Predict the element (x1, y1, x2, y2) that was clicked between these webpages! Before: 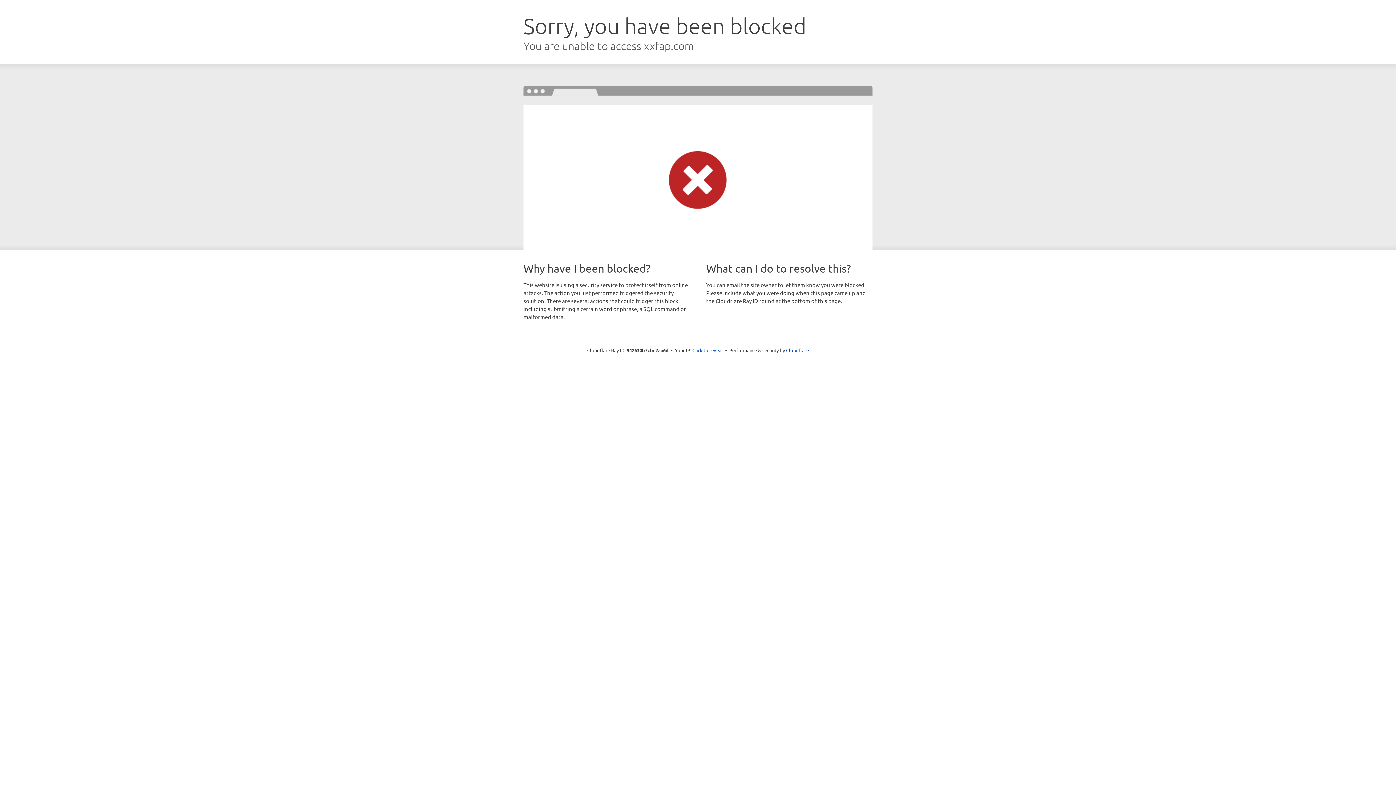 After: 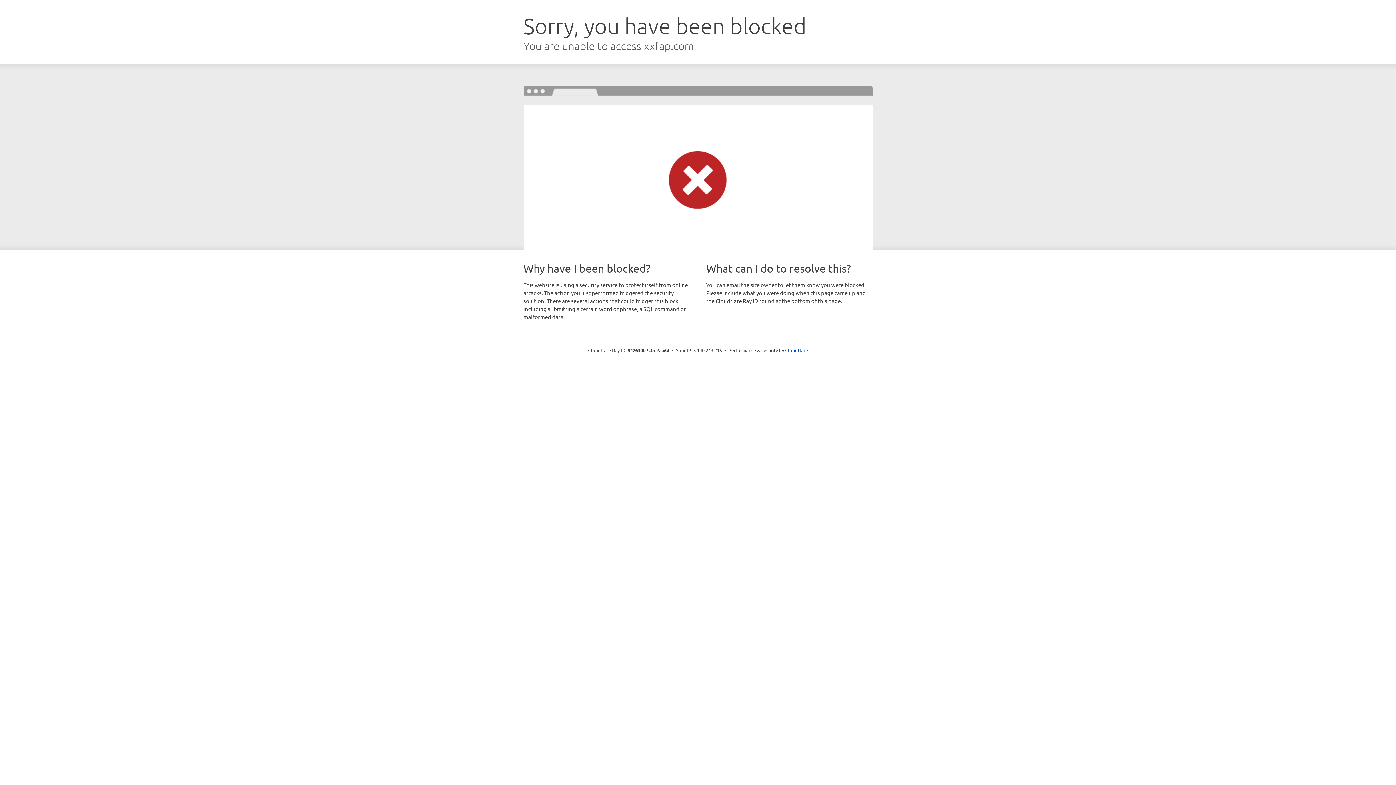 Action: label: Click to reveal bbox: (692, 346, 723, 353)